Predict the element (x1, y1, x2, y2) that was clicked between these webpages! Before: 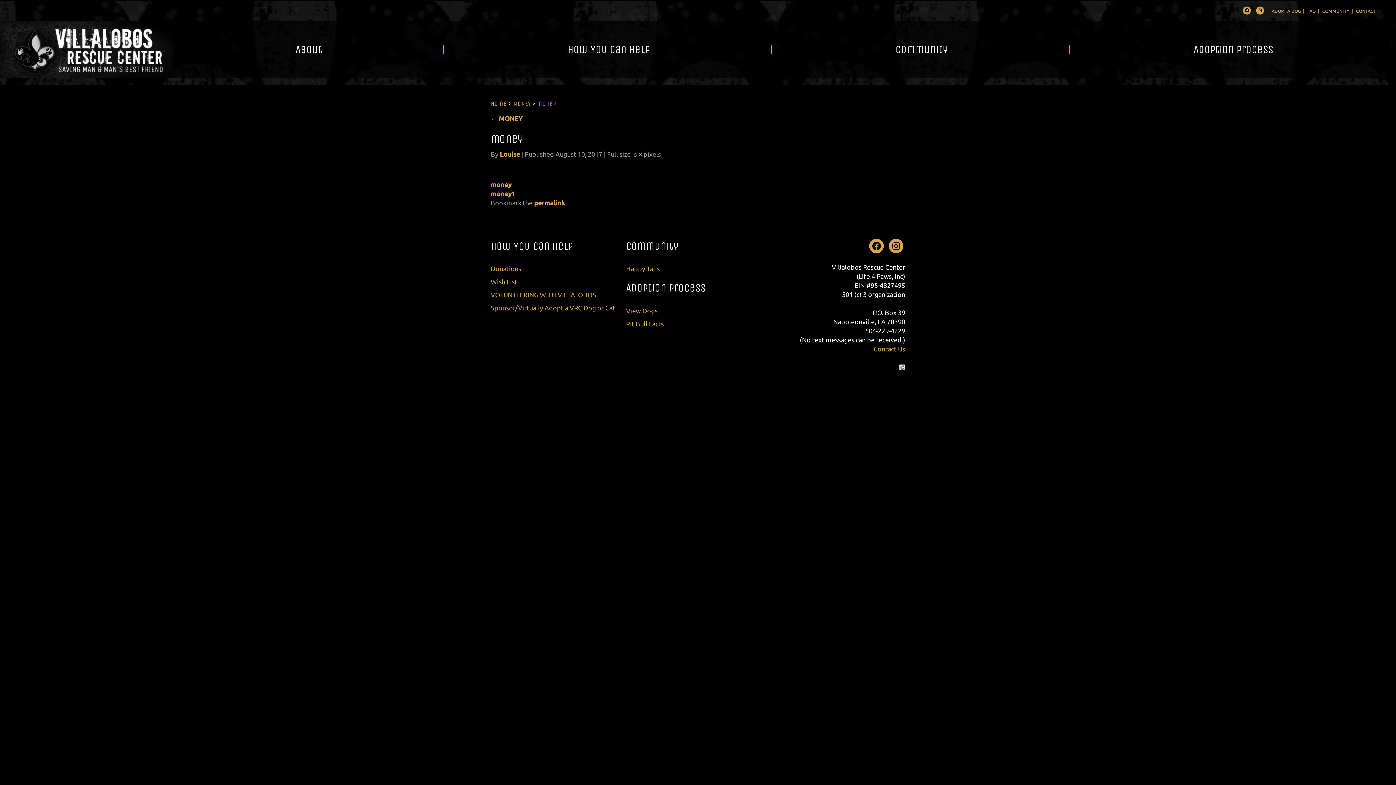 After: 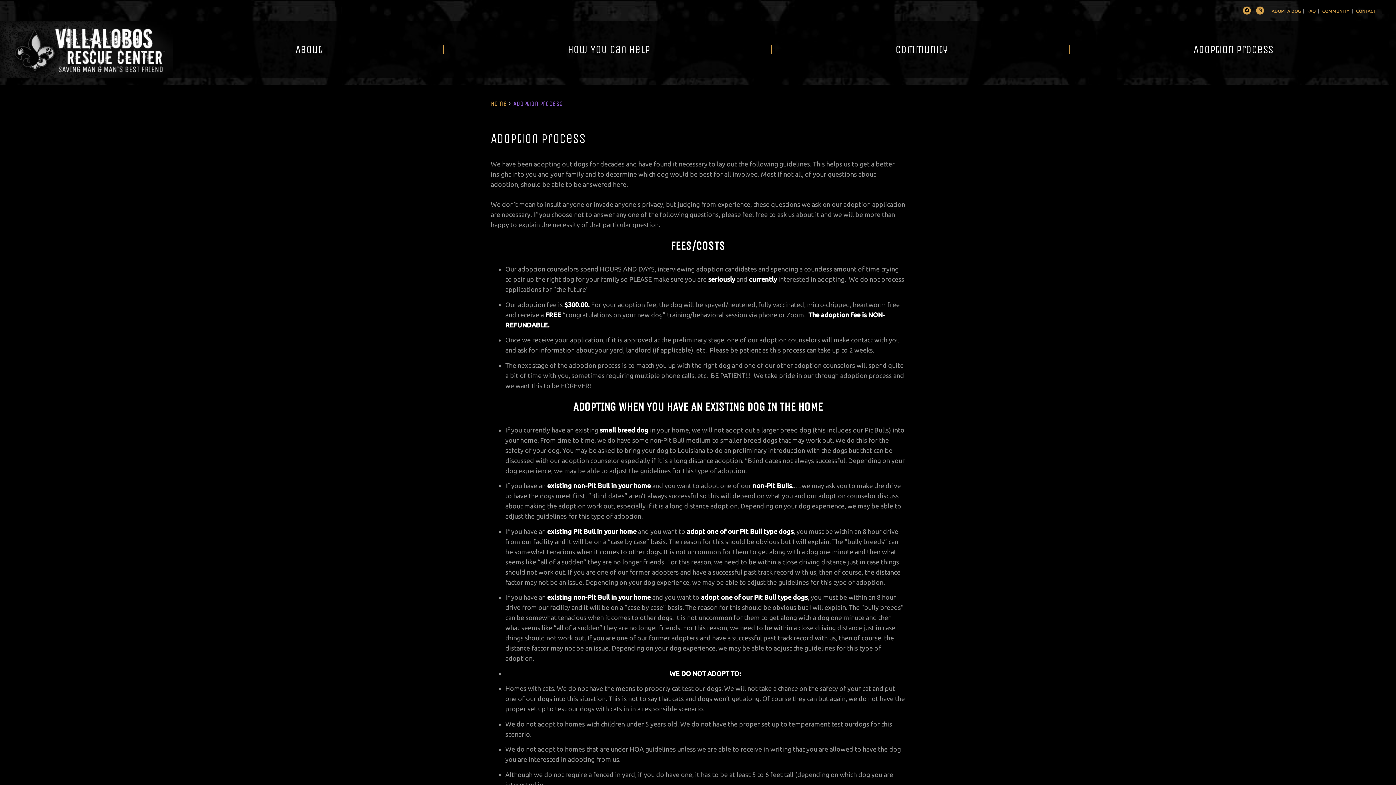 Action: bbox: (1270, 7, 1304, 15) label: ADOPT A DOG